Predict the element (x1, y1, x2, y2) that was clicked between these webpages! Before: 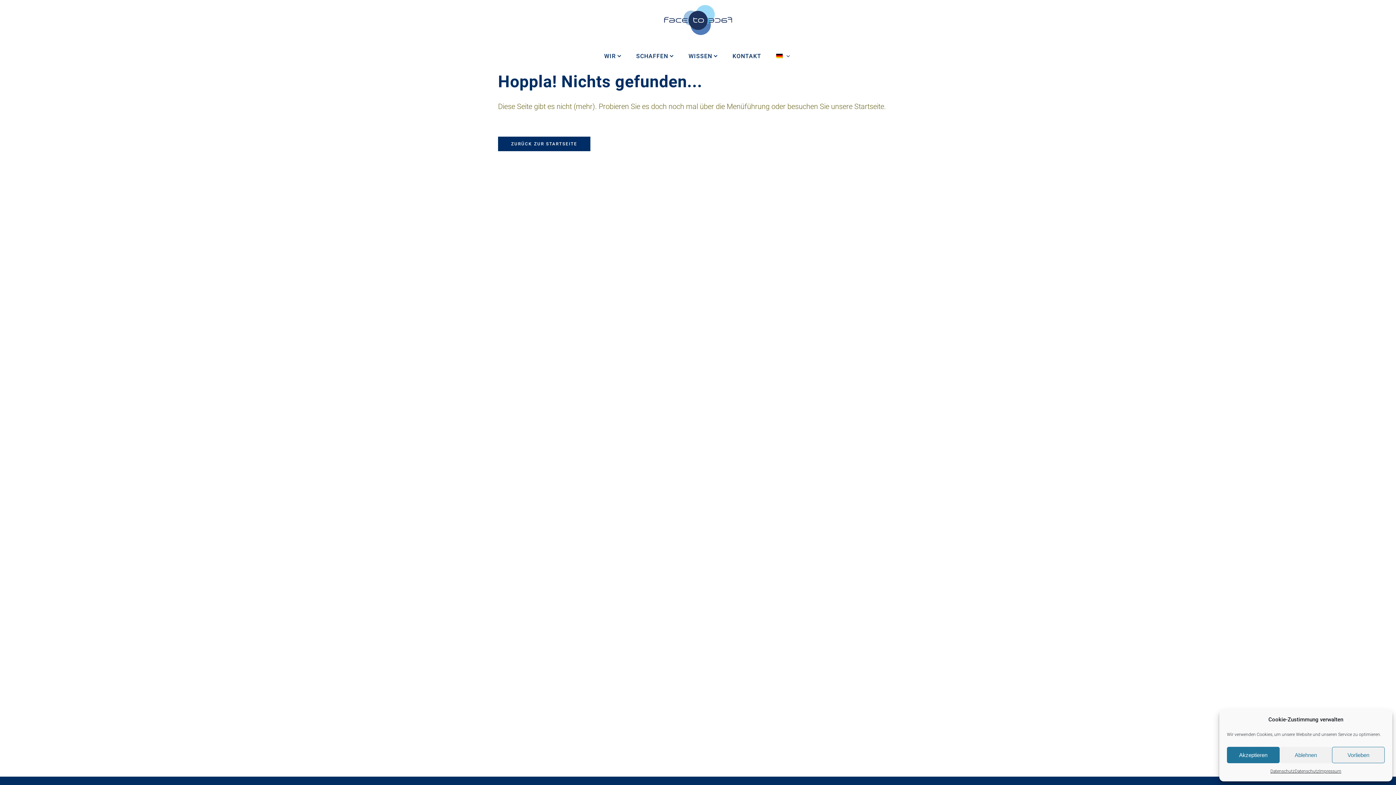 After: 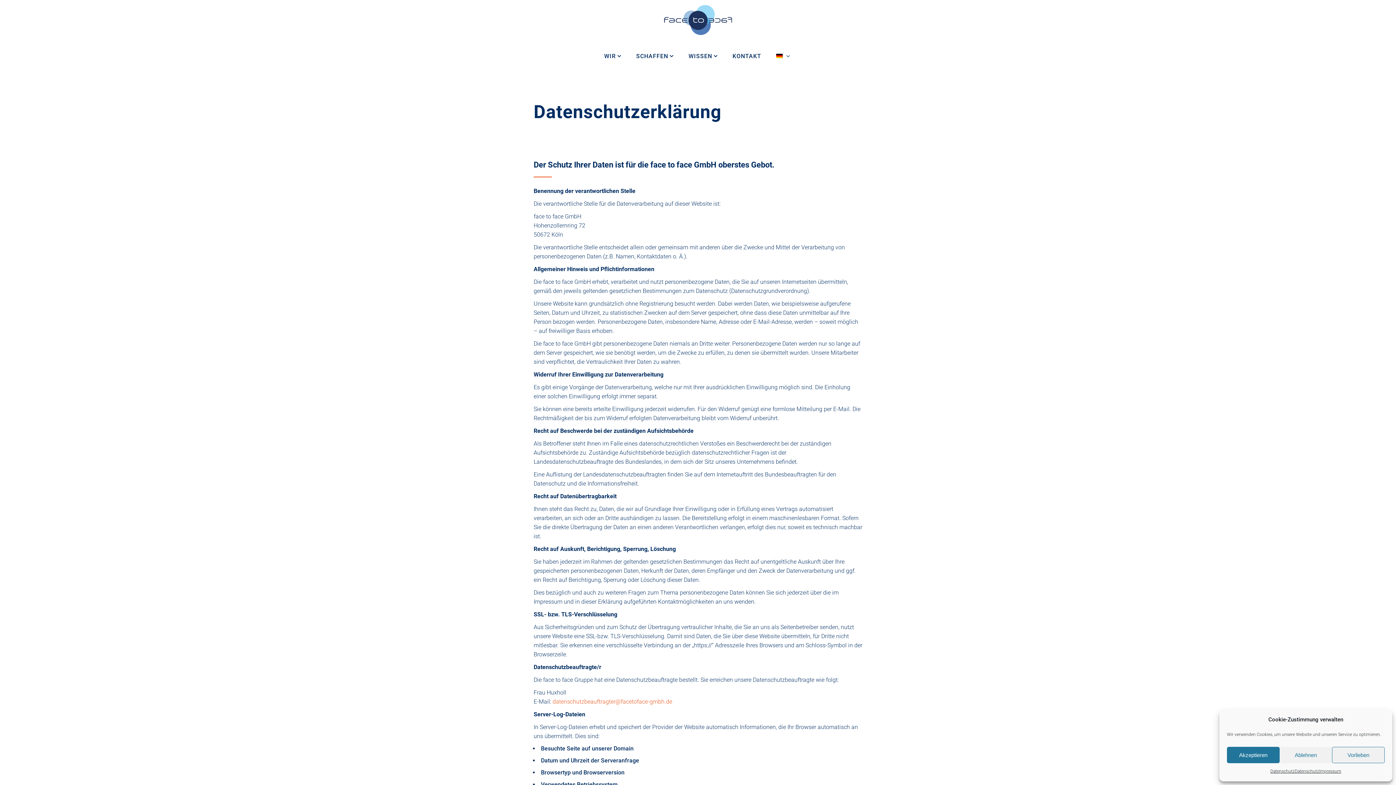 Action: bbox: (1270, 767, 1295, 776) label: Datenschutz